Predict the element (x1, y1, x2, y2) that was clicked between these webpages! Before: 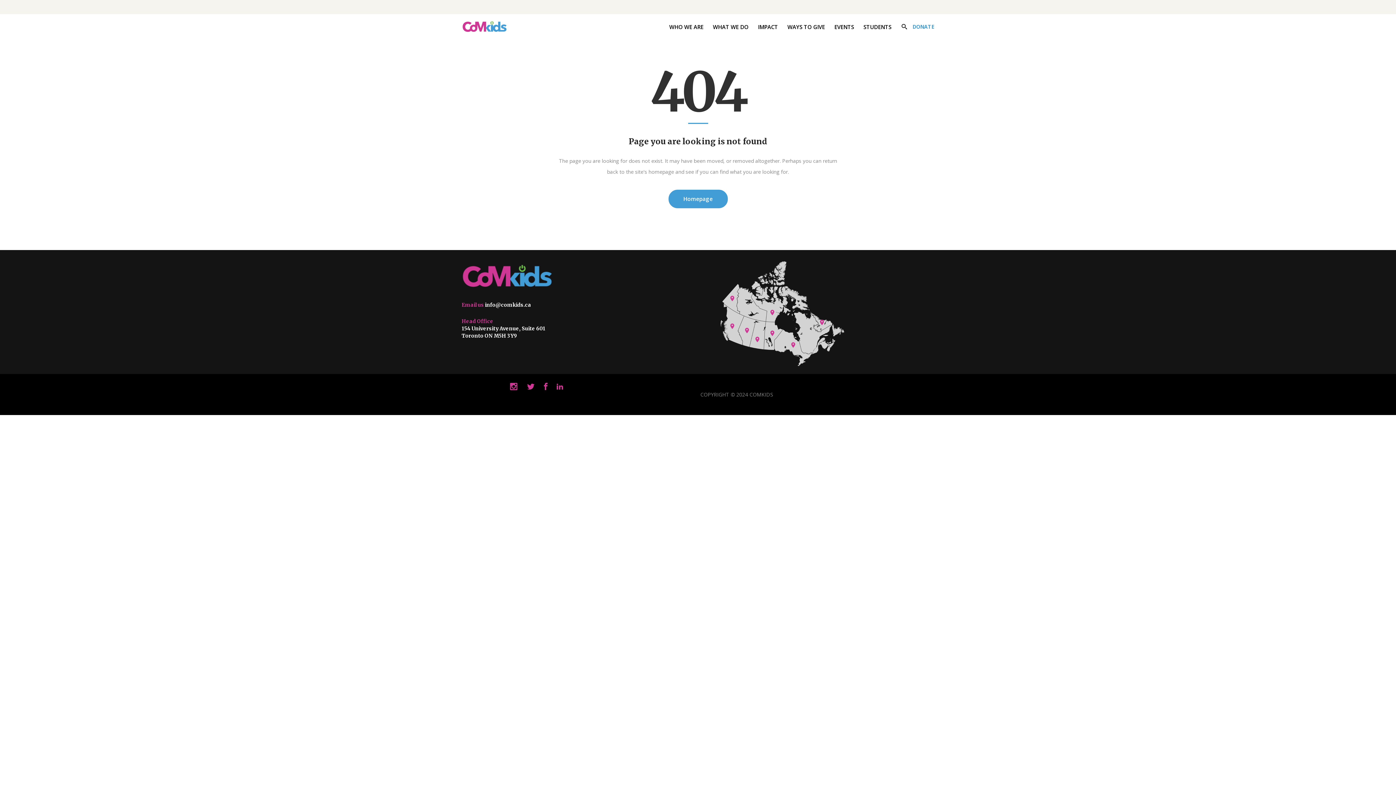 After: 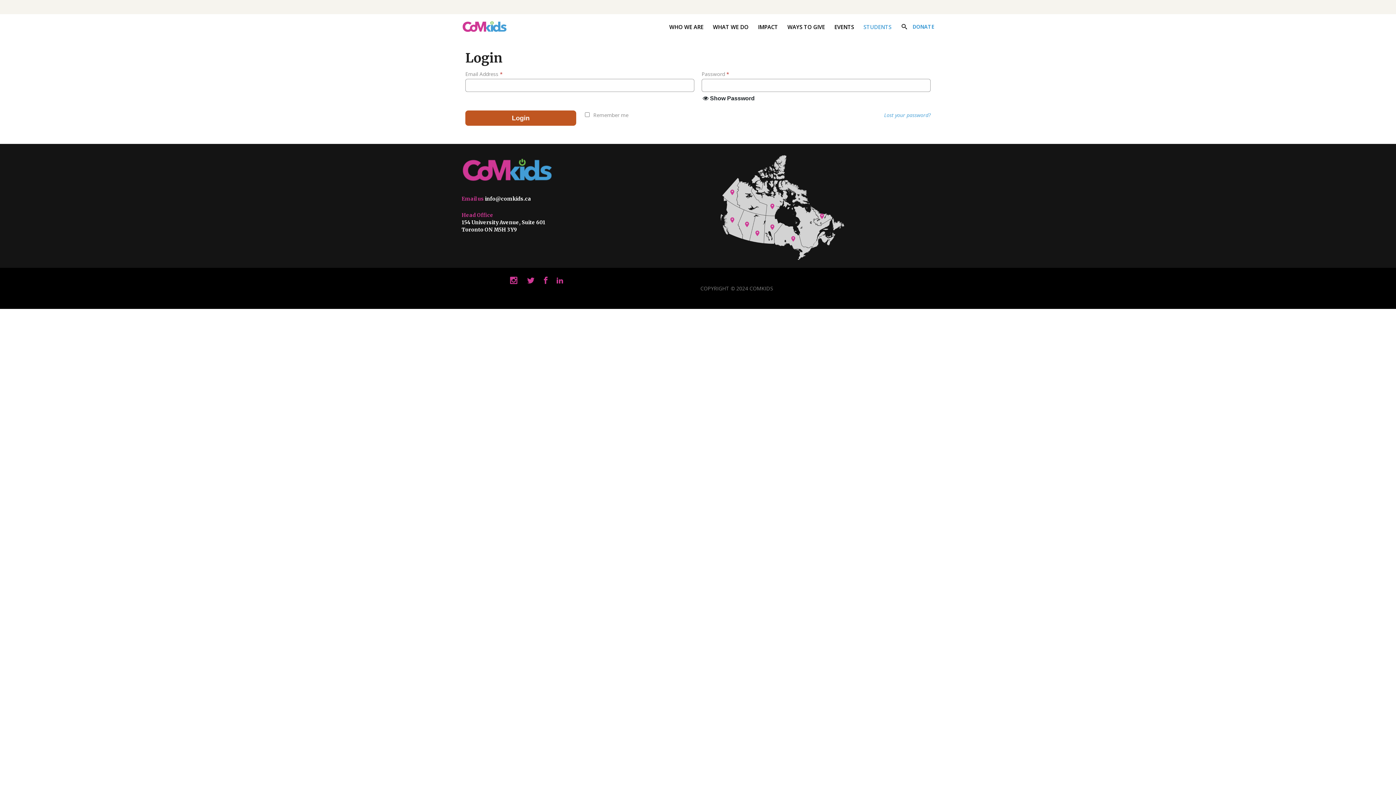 Action: bbox: (858, 14, 896, 39) label: STUDENTS